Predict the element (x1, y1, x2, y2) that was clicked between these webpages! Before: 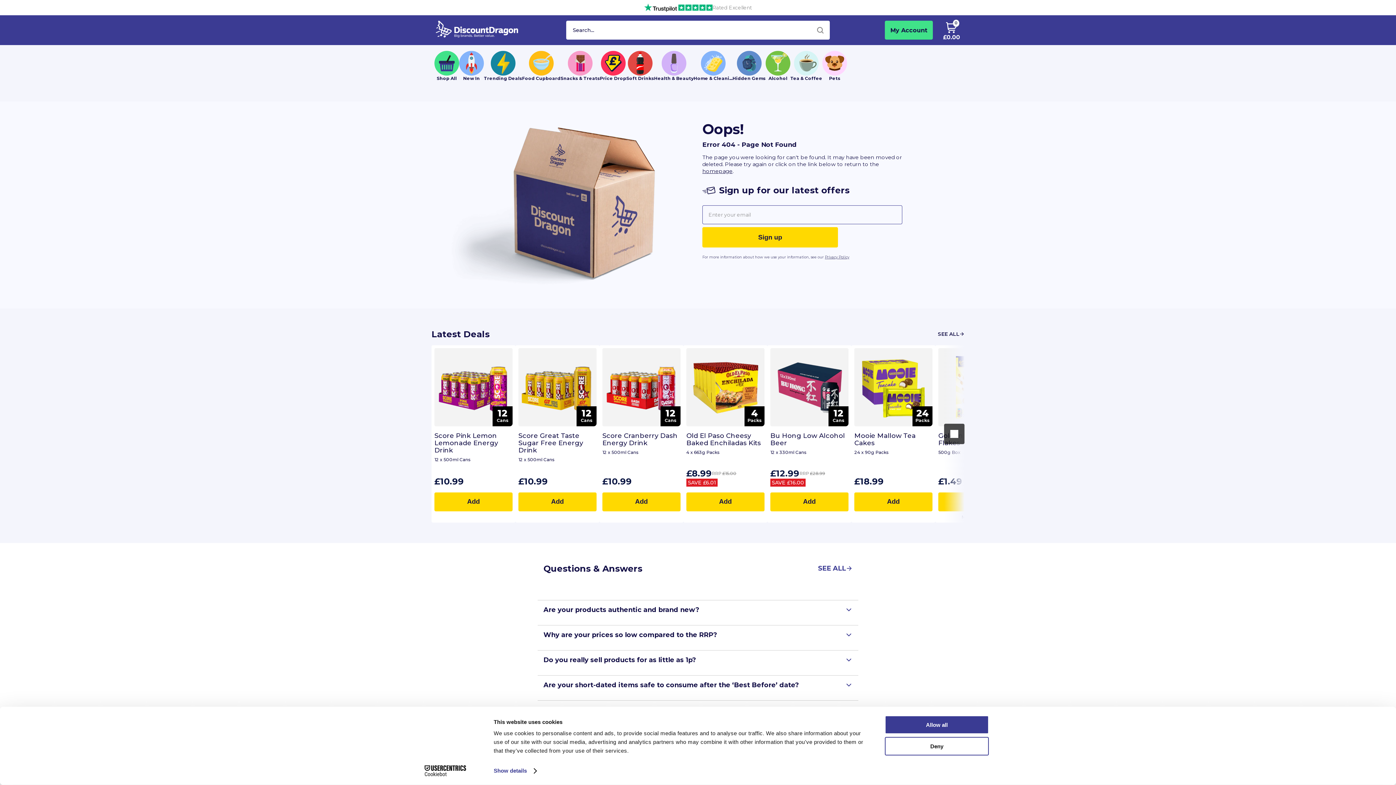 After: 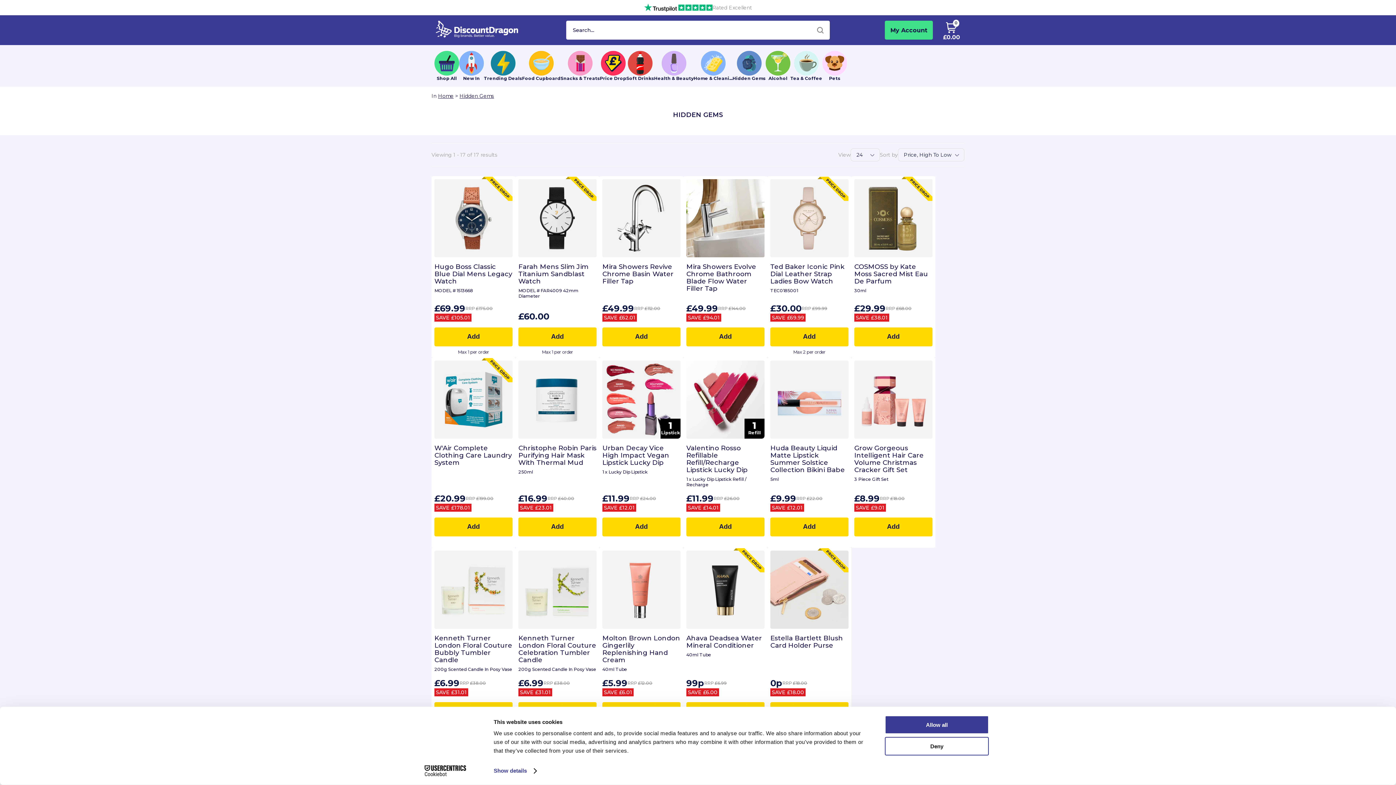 Action: label: Hidden Gems bbox: (732, 75, 765, 81)